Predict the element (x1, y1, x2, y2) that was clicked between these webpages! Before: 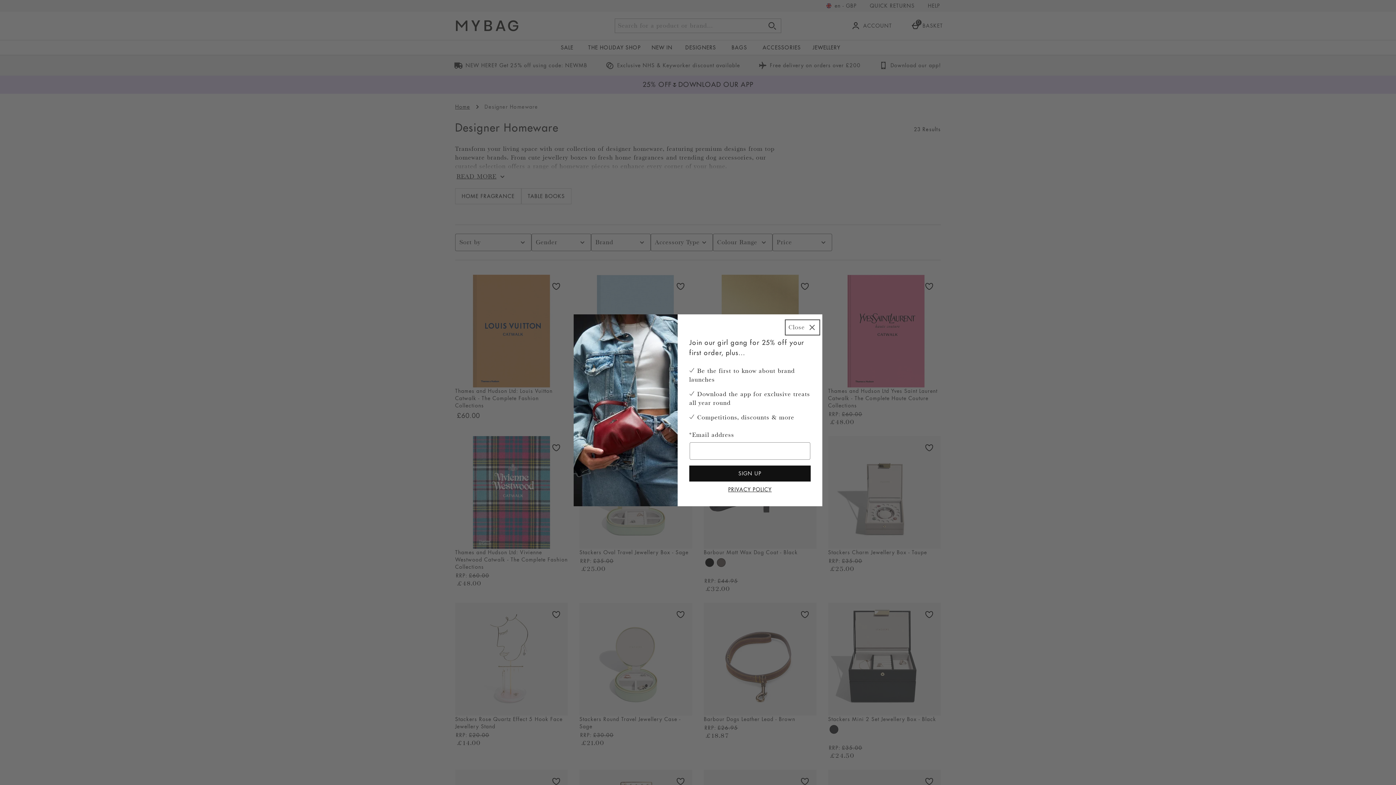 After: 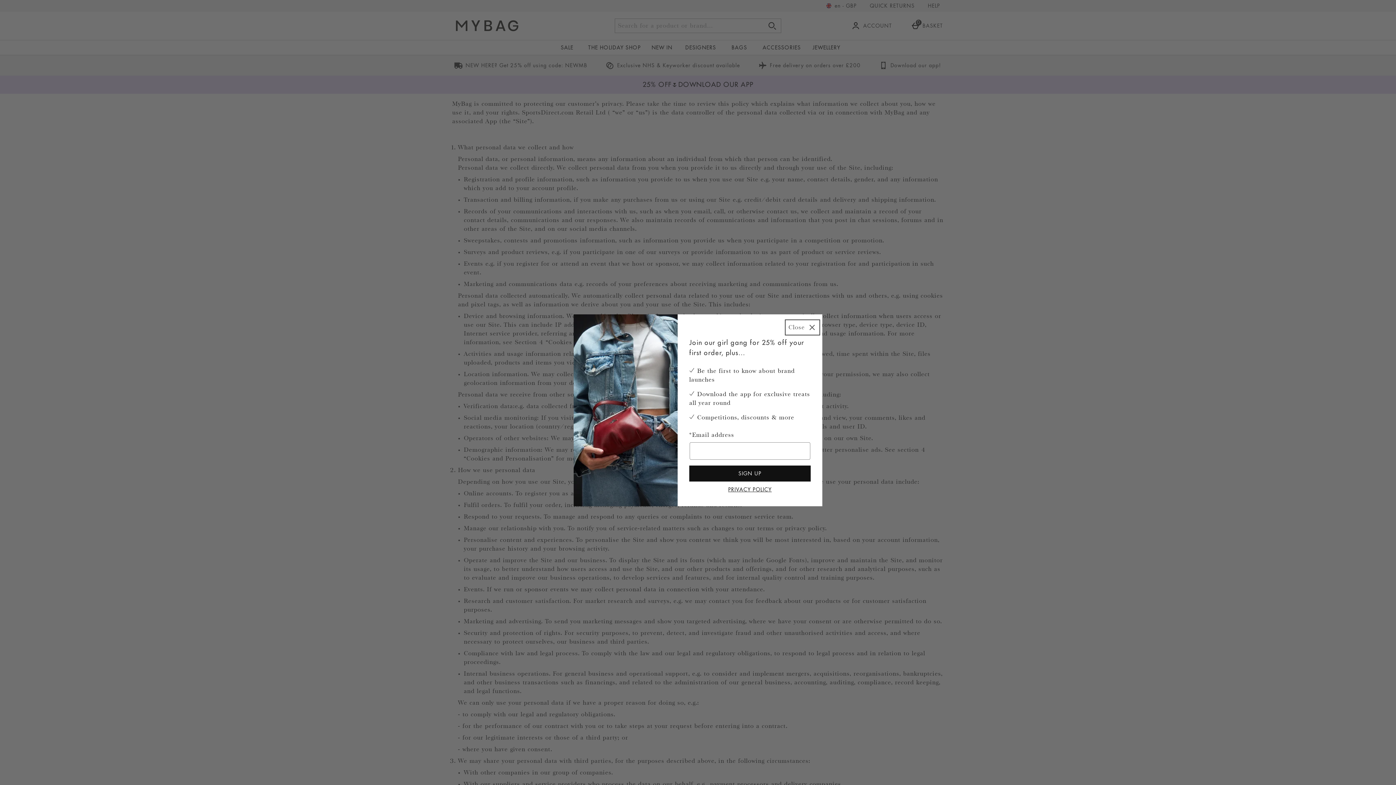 Action: bbox: (689, 484, 810, 494) label: PRIVACY POLICY